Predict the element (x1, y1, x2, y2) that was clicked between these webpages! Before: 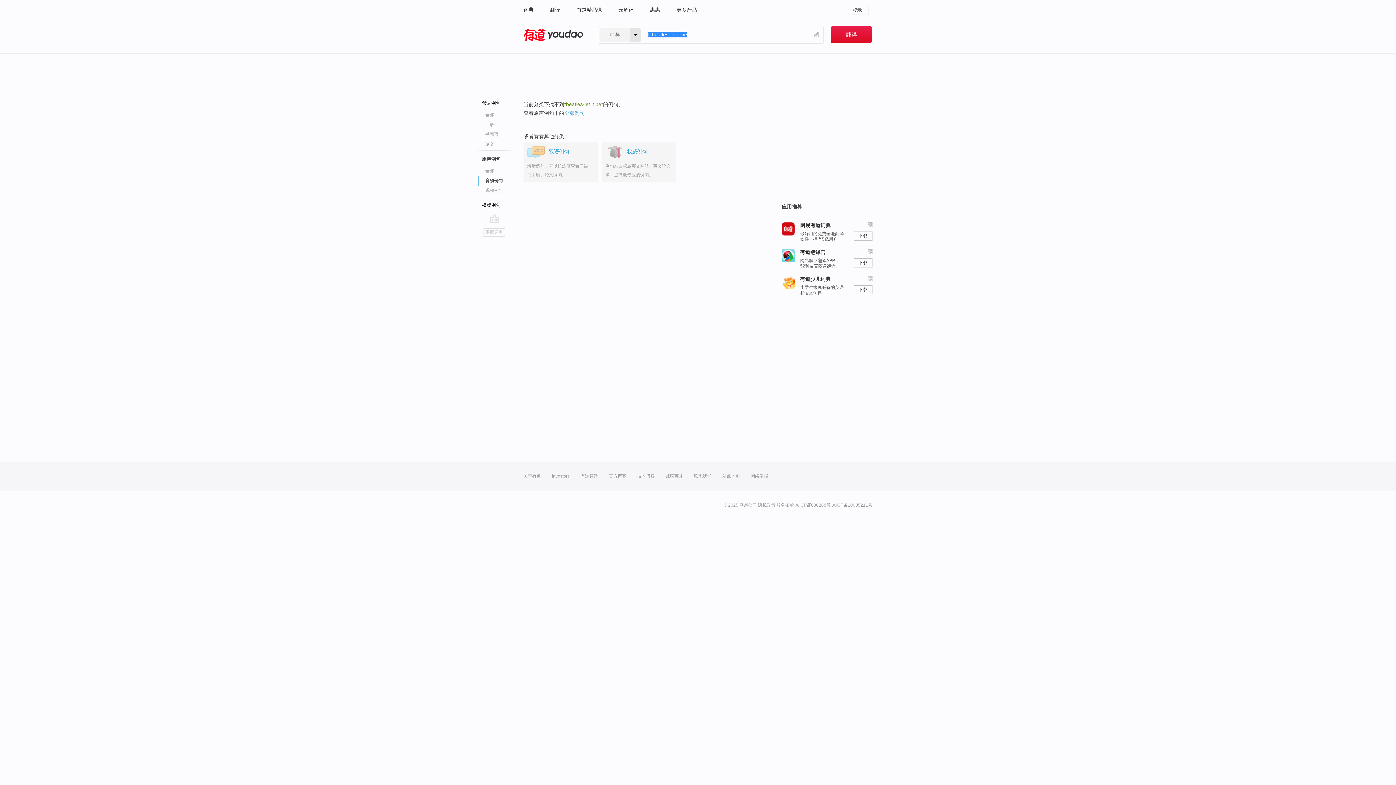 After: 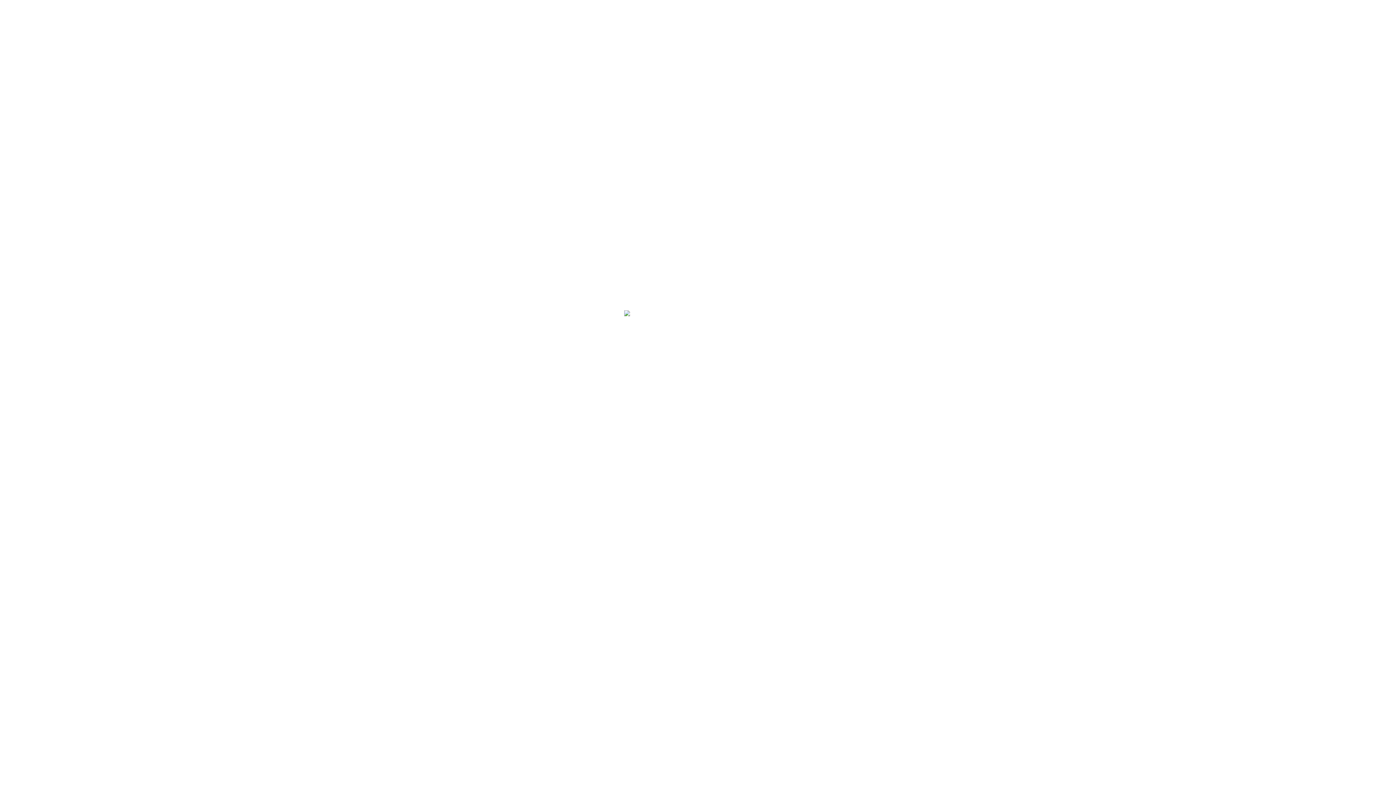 Action: label: 服务条款 bbox: (776, 502, 794, 508)